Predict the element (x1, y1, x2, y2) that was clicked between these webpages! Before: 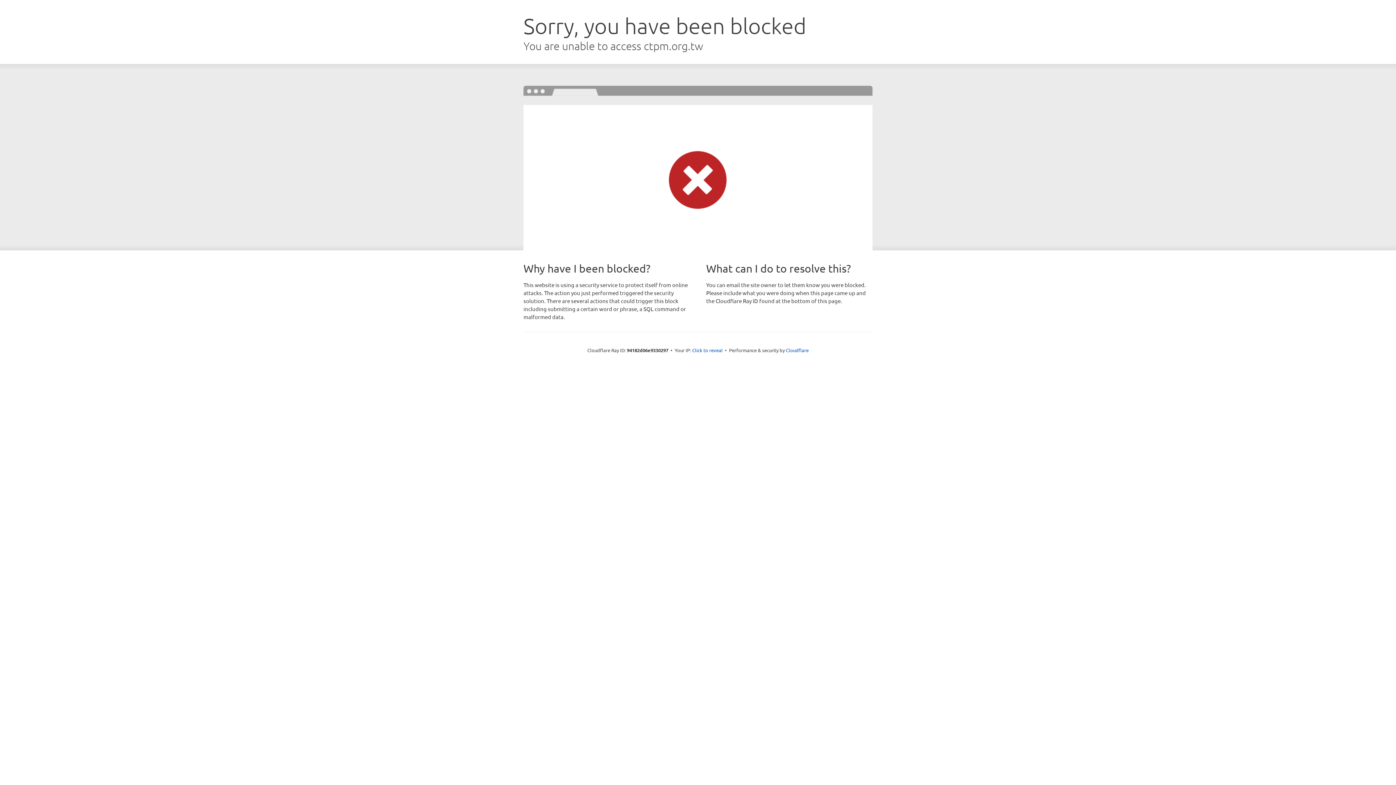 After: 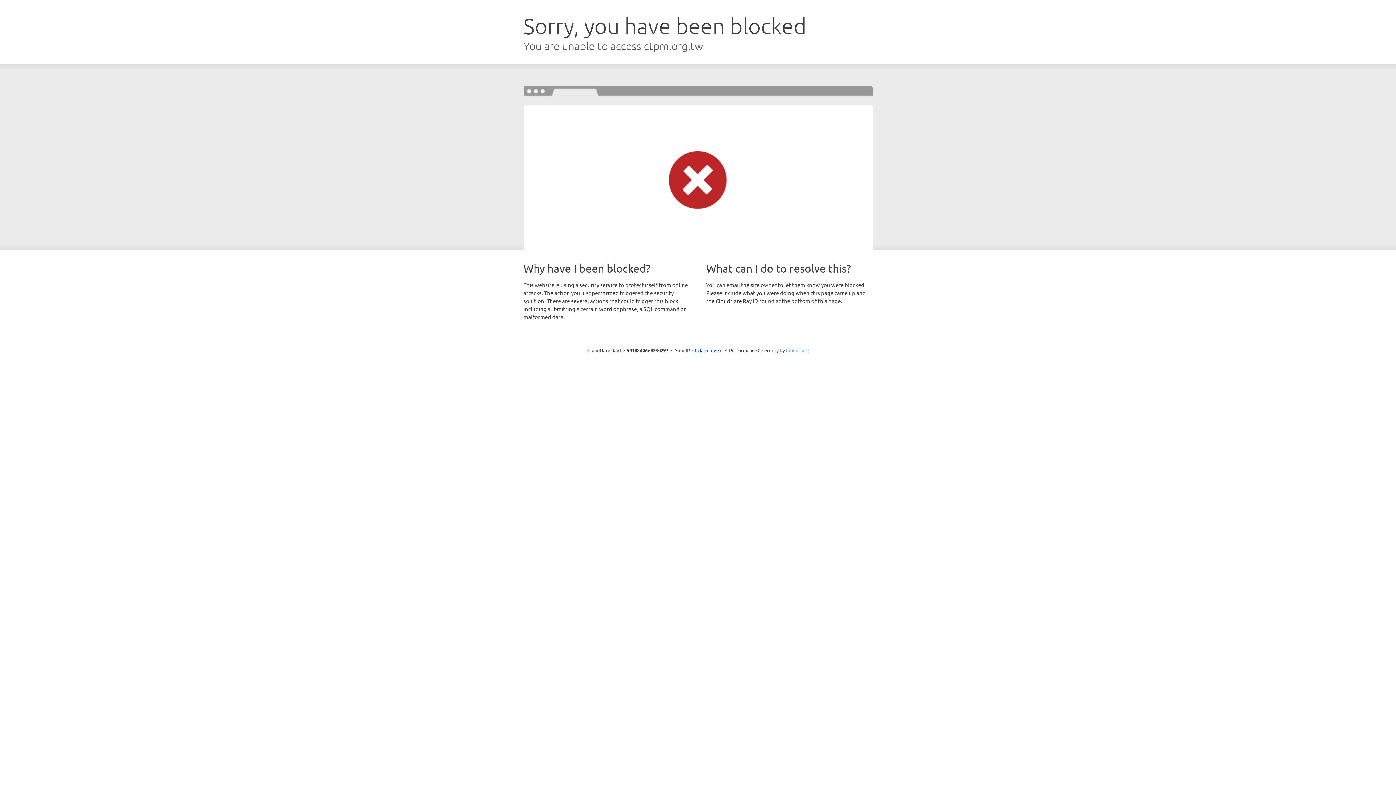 Action: bbox: (786, 347, 808, 353) label: Cloudflare